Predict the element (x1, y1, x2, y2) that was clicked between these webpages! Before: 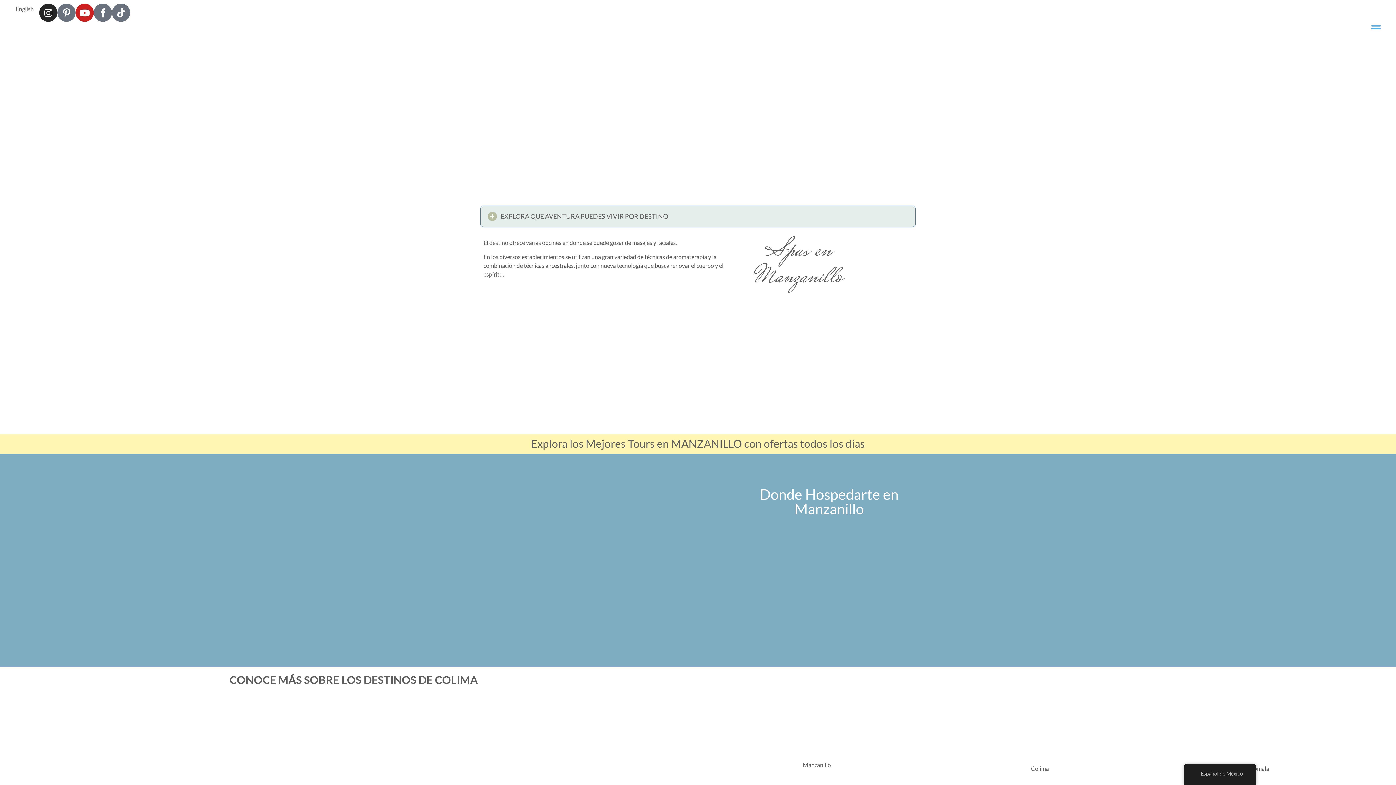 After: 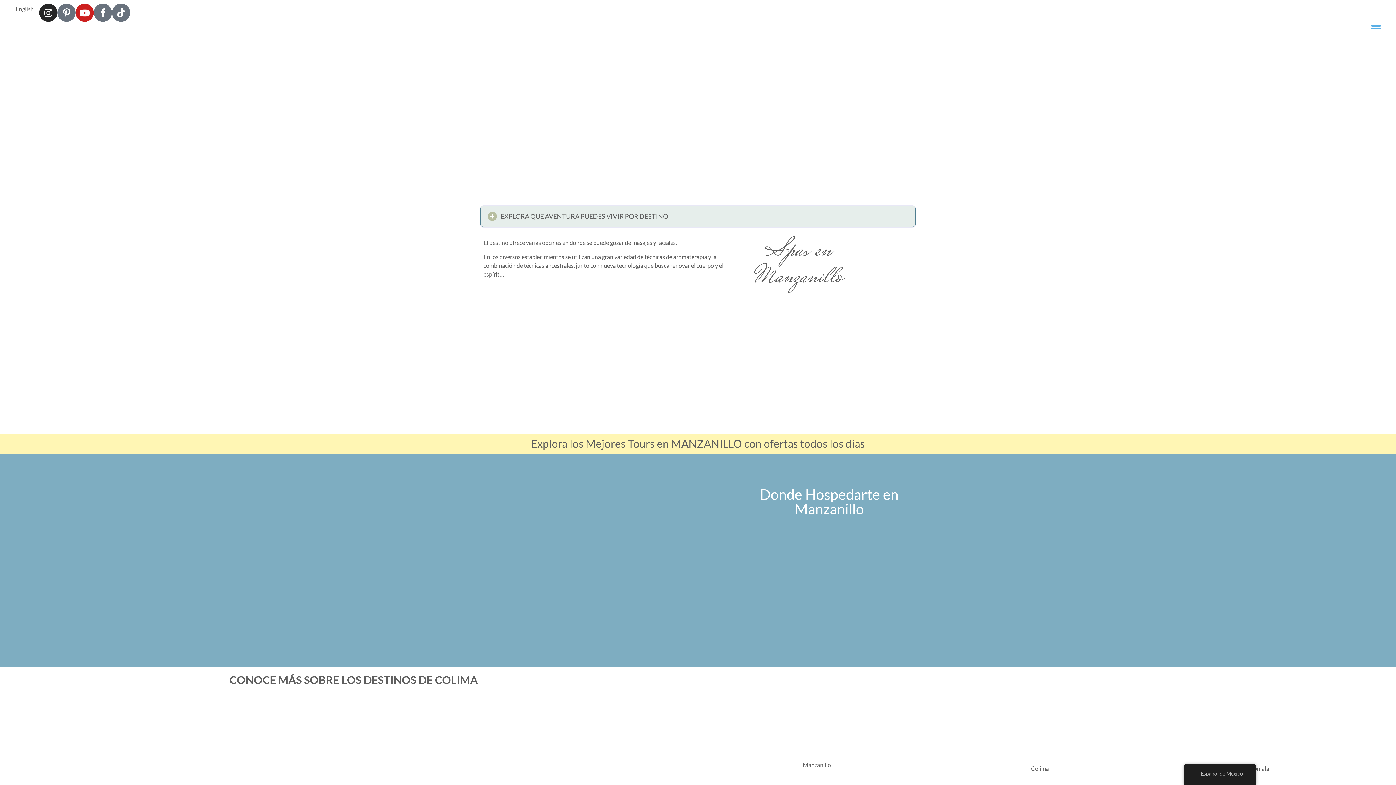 Action: bbox: (1370, 21, 1381, 32)